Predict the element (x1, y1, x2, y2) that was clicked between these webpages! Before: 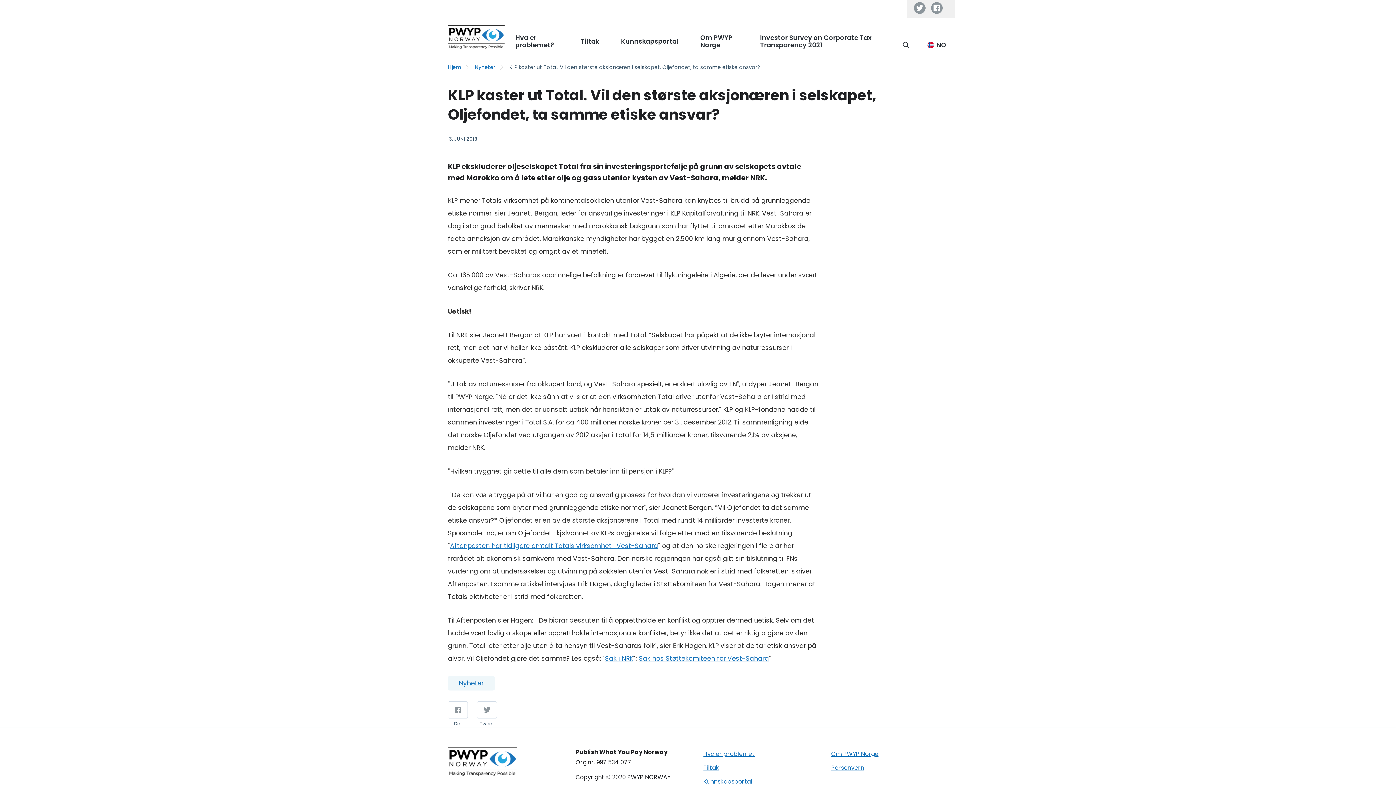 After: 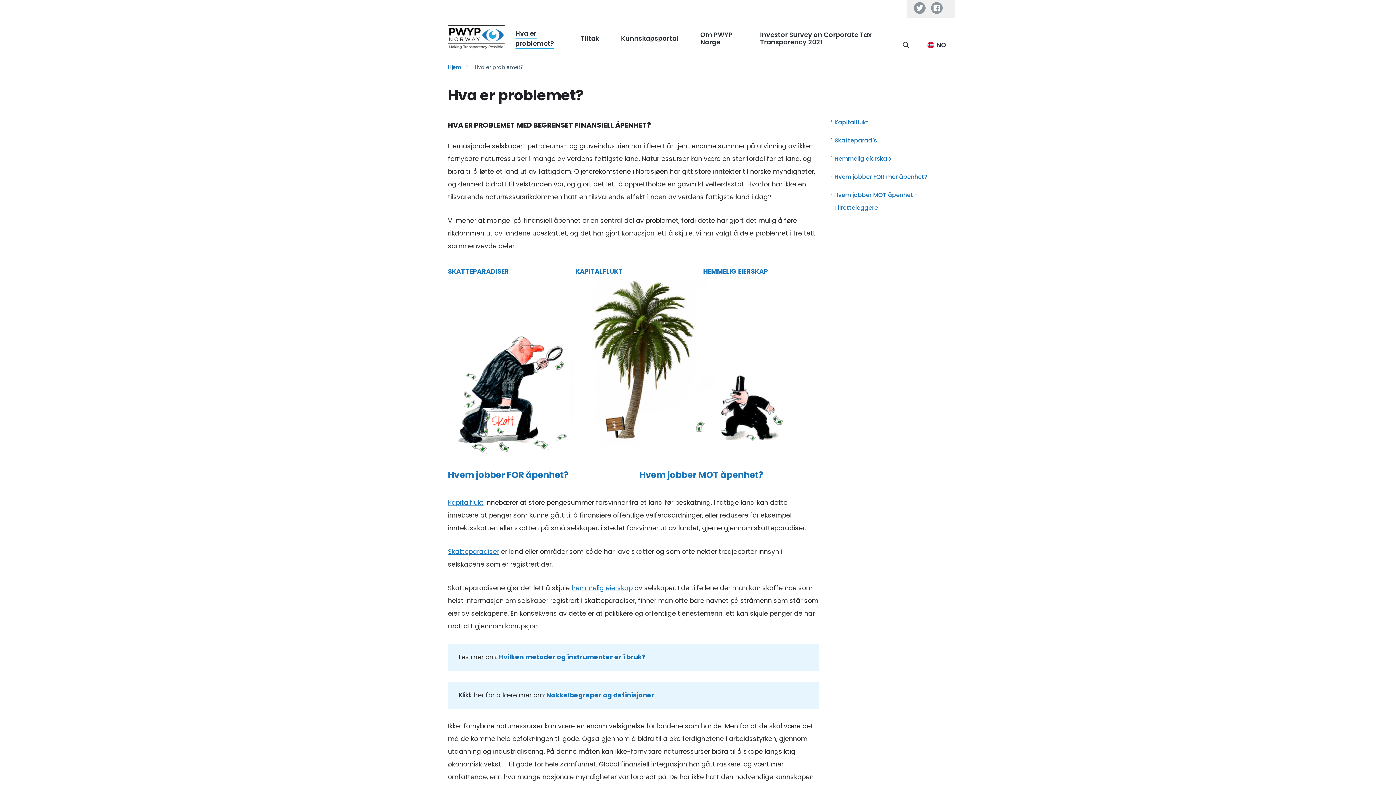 Action: label: Hva er problemet bbox: (703, 750, 754, 758)